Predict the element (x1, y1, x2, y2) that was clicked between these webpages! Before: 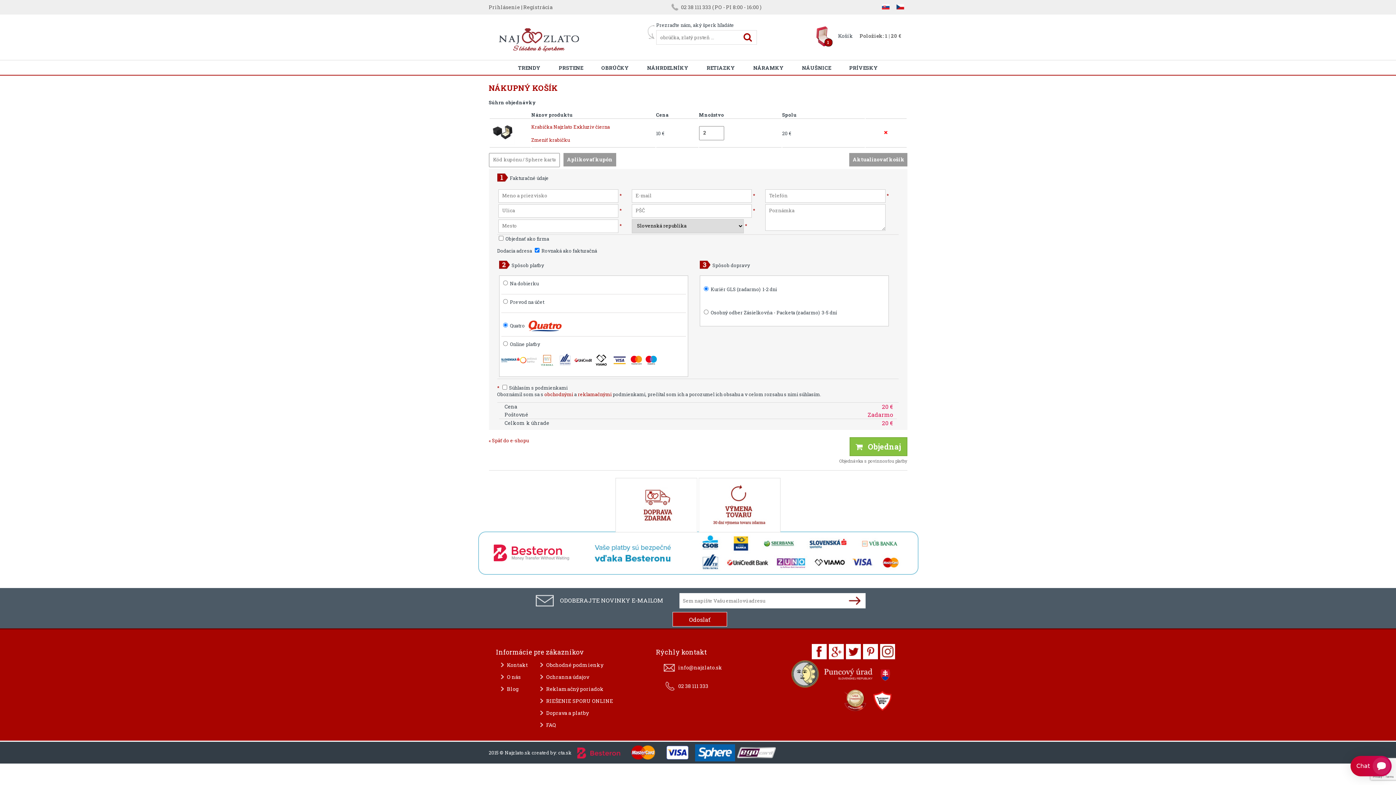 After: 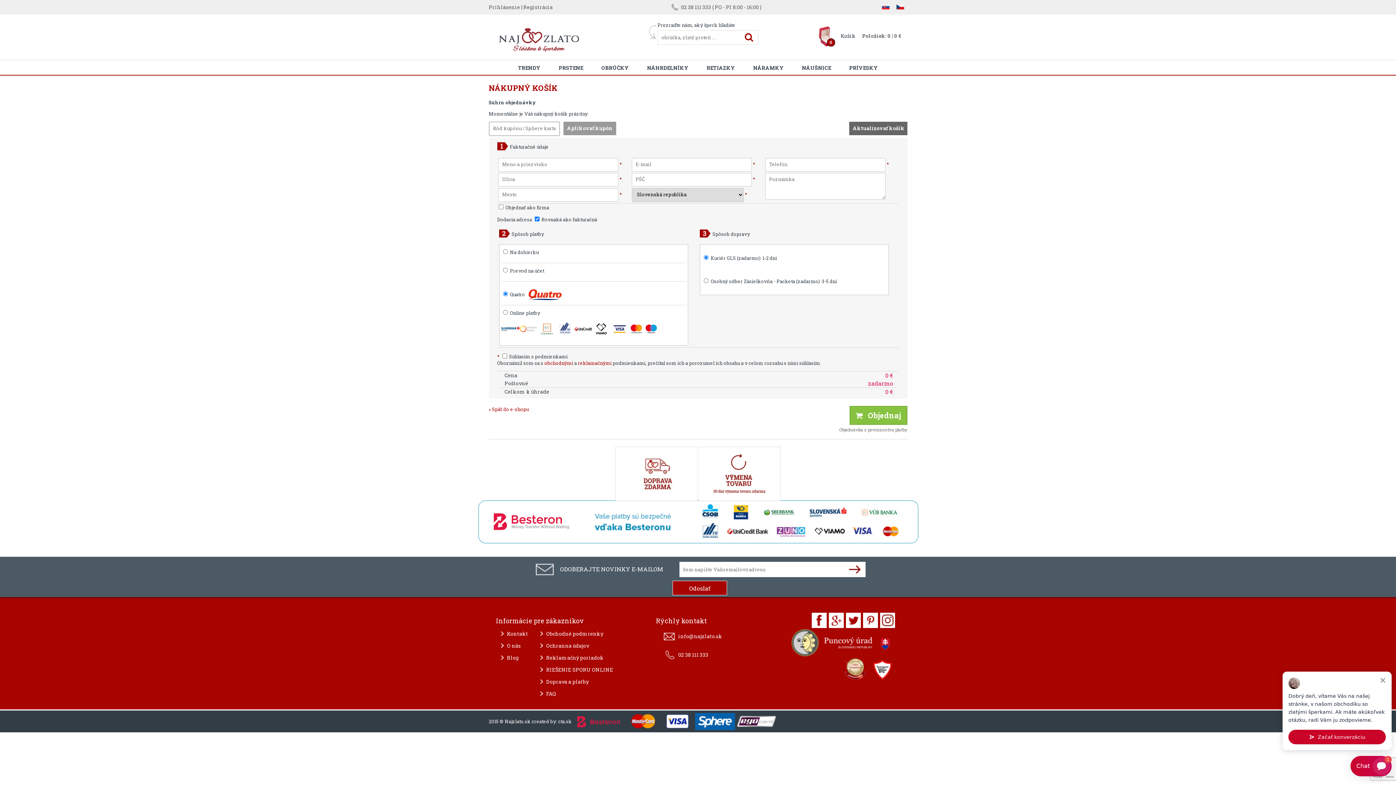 Action: bbox: (873, 140, 898, 146)